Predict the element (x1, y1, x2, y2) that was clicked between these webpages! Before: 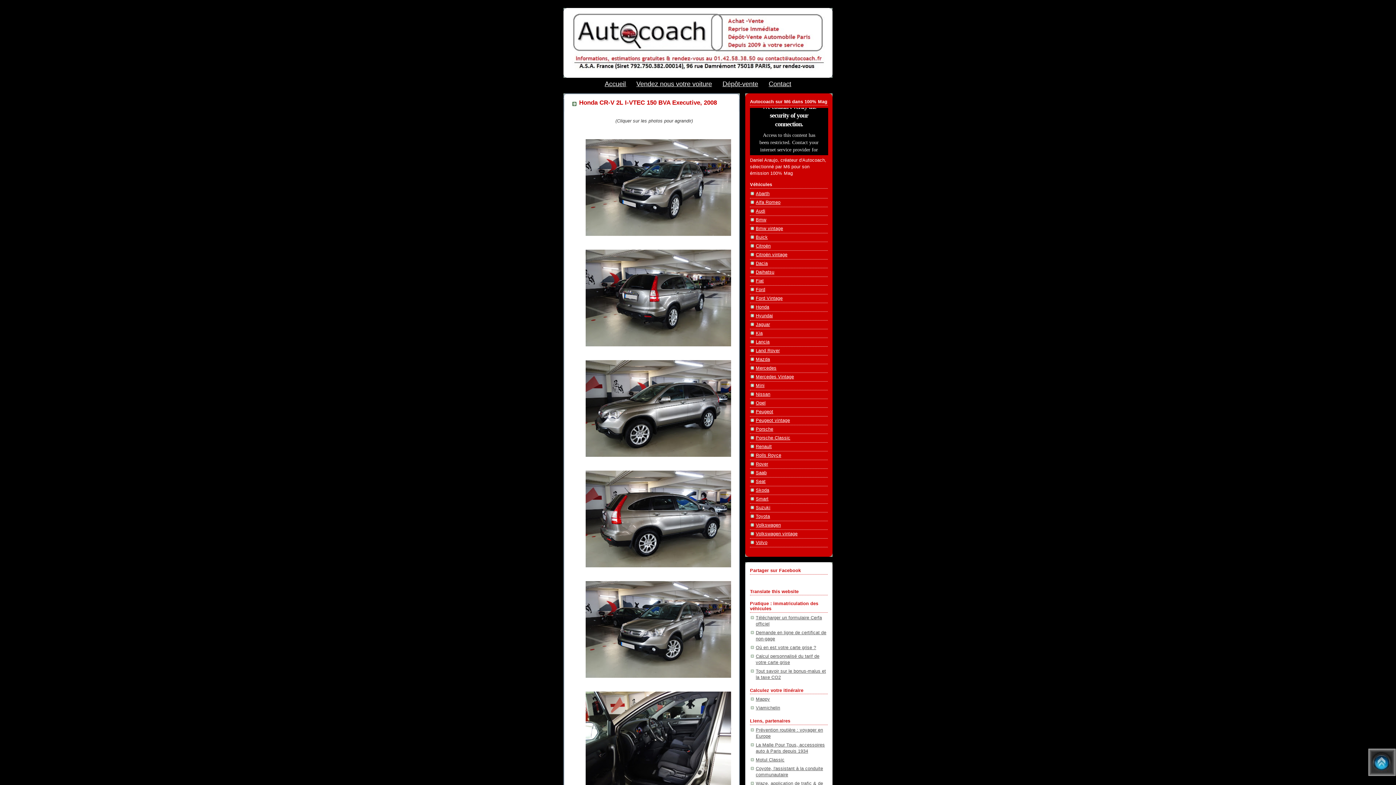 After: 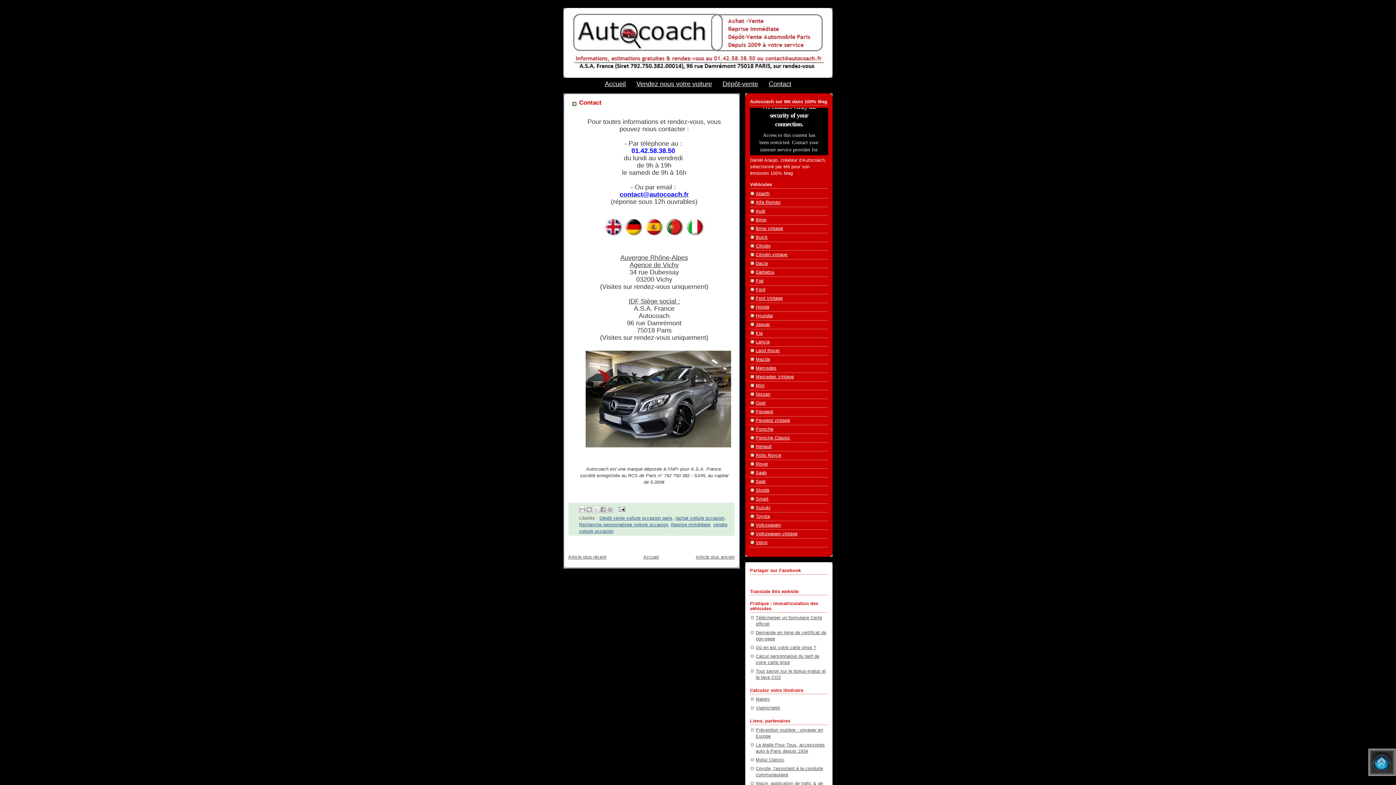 Action: bbox: (768, 81, 791, 87) label: Contact